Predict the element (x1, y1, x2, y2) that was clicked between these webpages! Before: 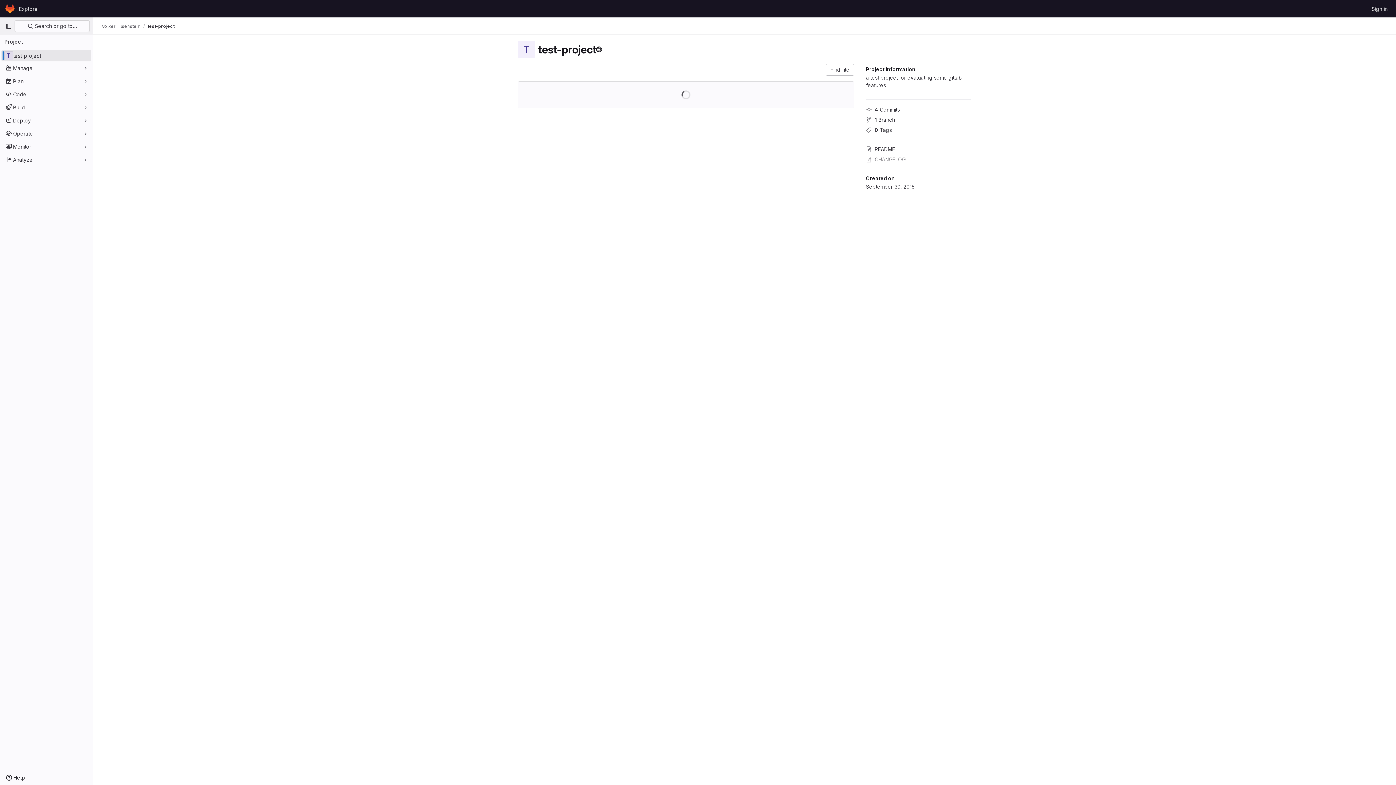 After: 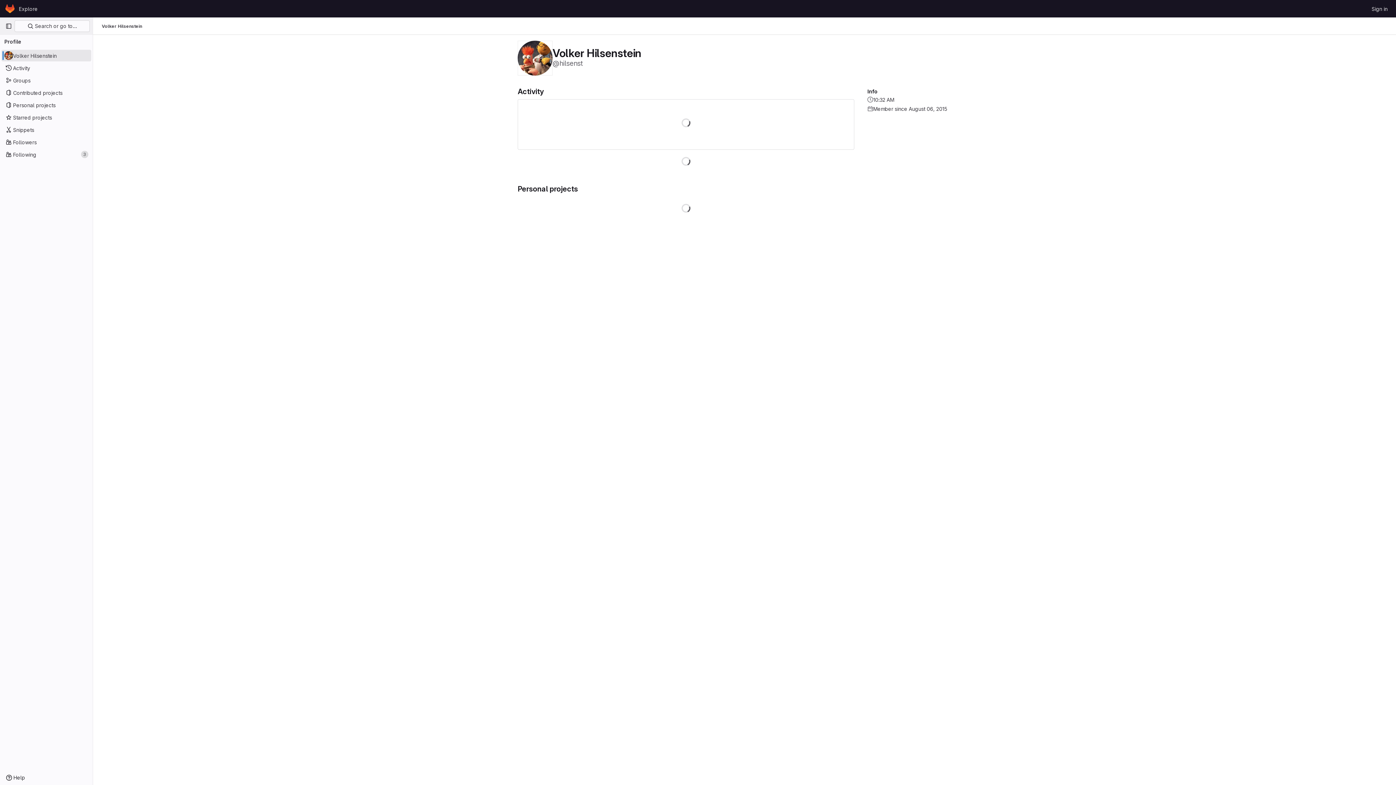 Action: label: Volker Hilsenstein bbox: (101, 23, 140, 29)